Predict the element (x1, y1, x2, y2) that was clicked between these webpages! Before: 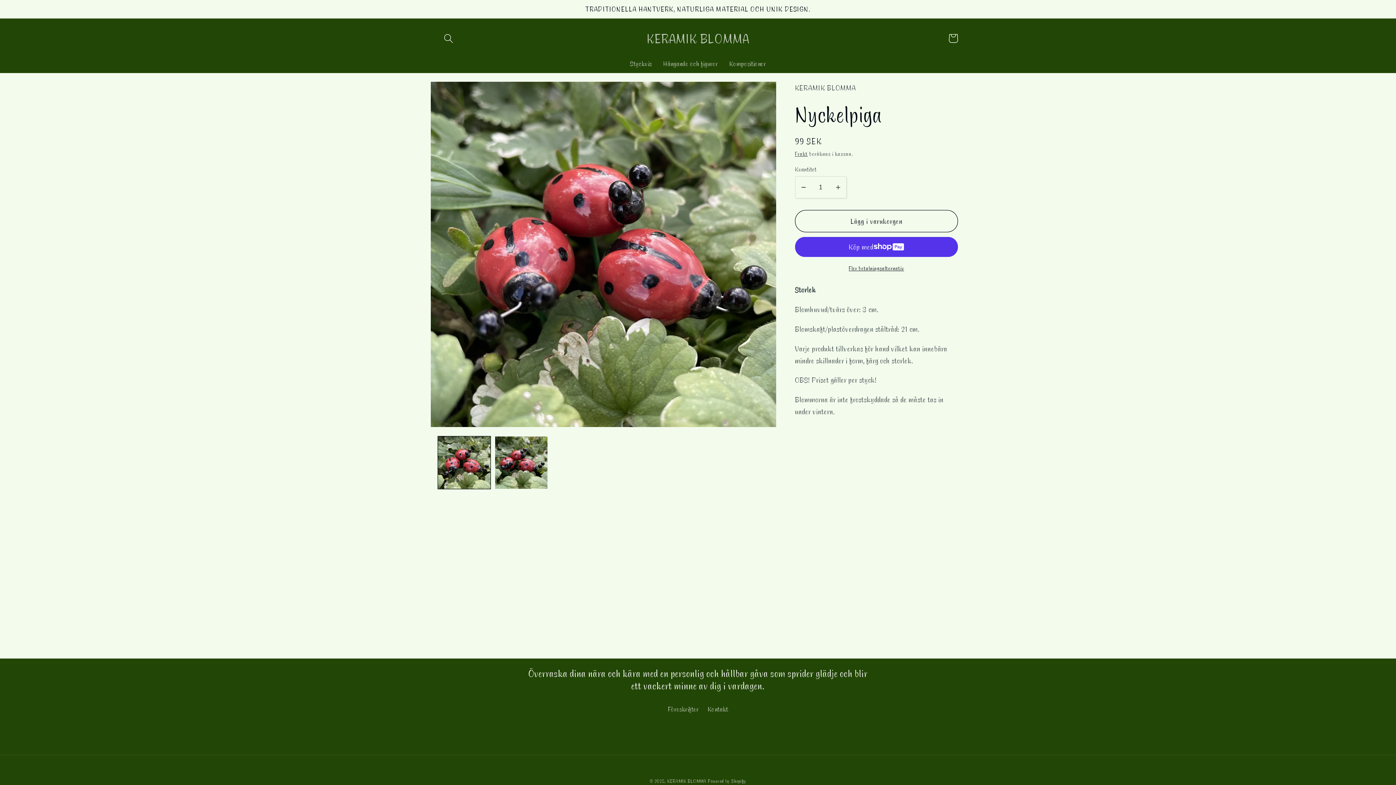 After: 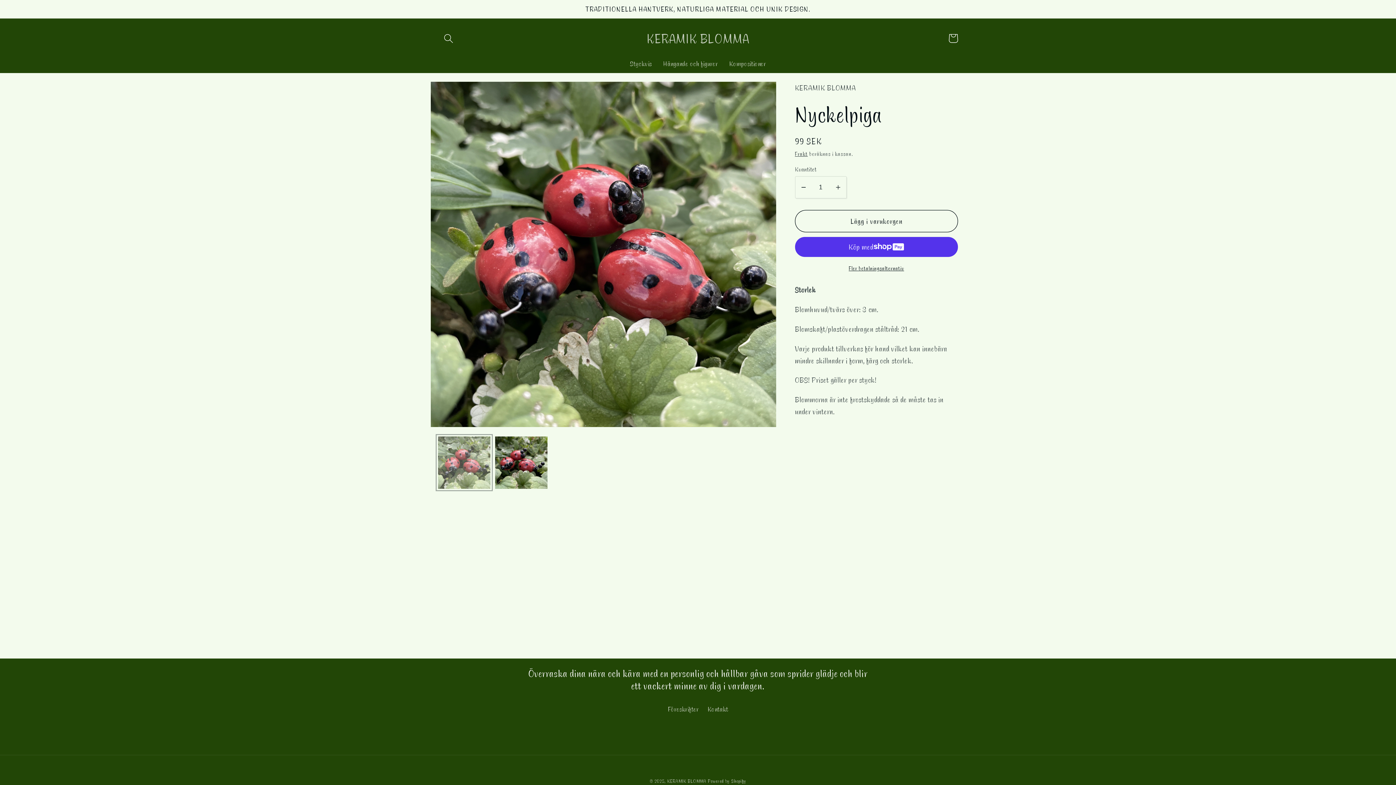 Action: label: Ladda bilden 1 i gallerivisning bbox: (438, 436, 490, 489)